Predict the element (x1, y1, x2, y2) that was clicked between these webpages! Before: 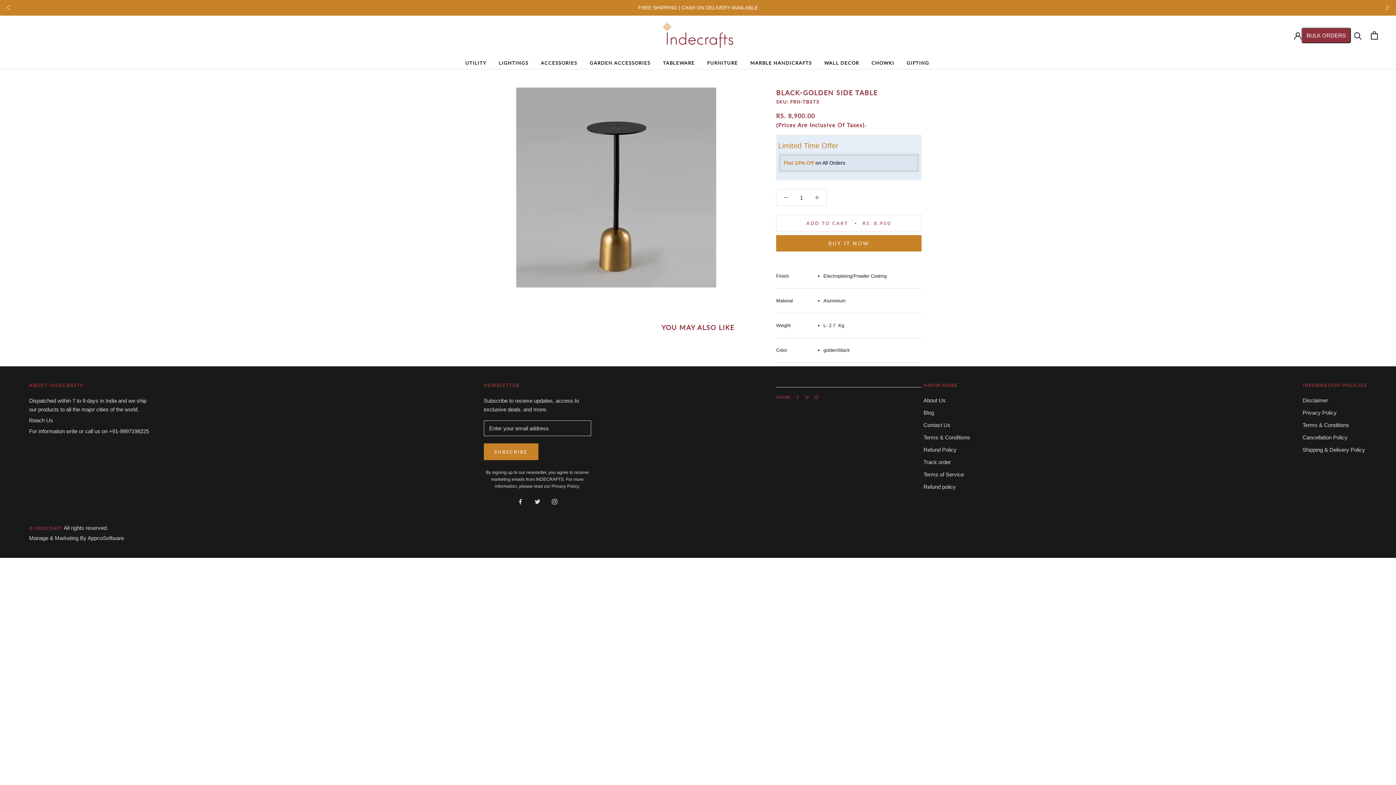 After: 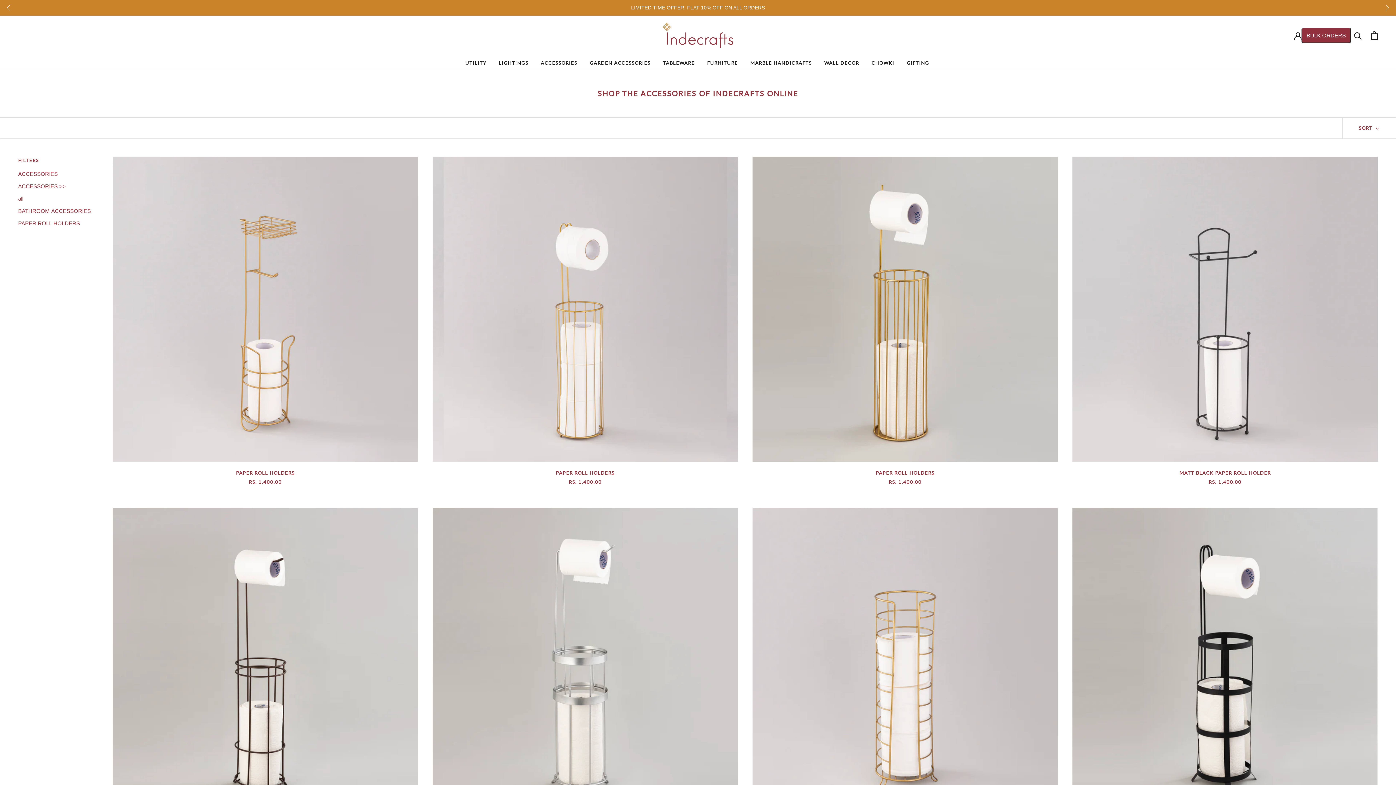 Action: bbox: (540, 60, 577, 65) label: ACCESSORIES
ACCESSORIES